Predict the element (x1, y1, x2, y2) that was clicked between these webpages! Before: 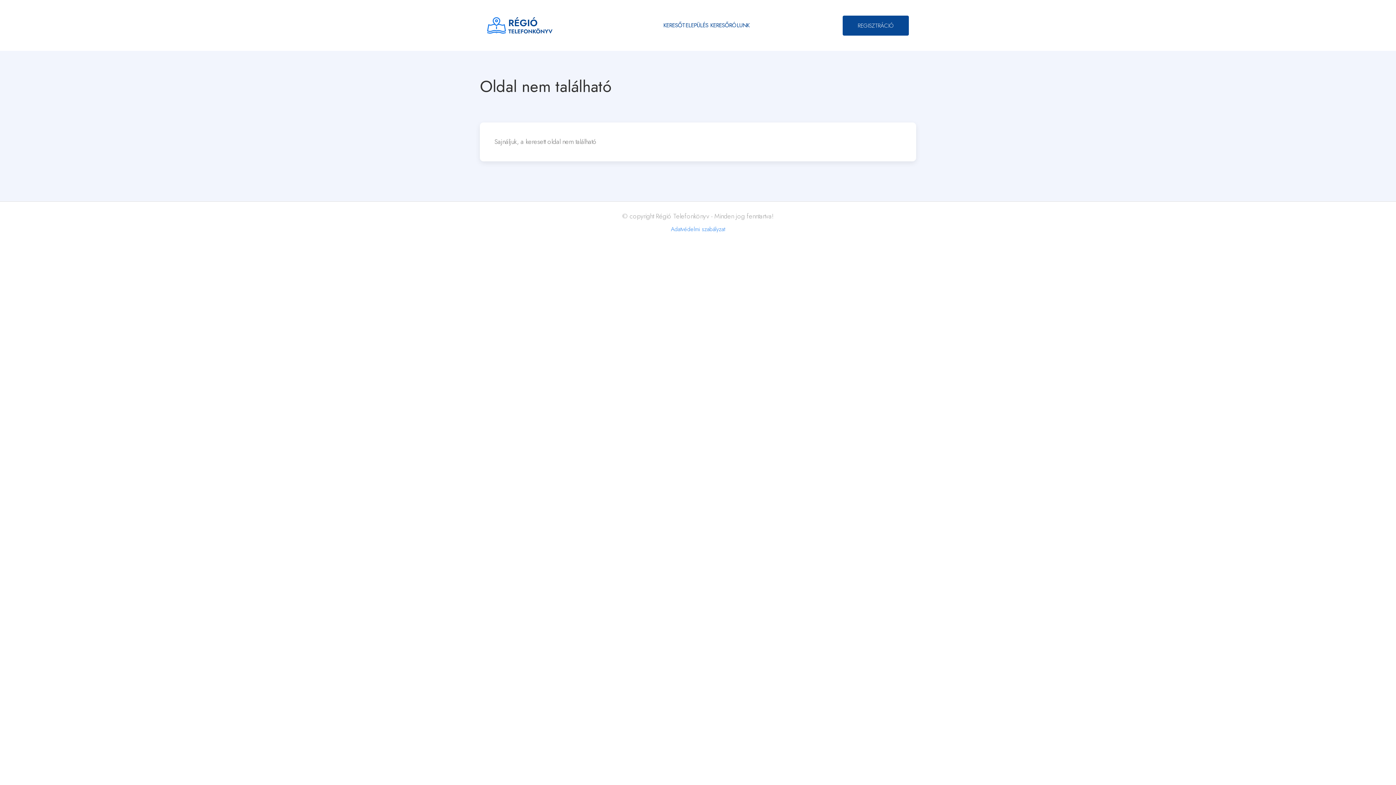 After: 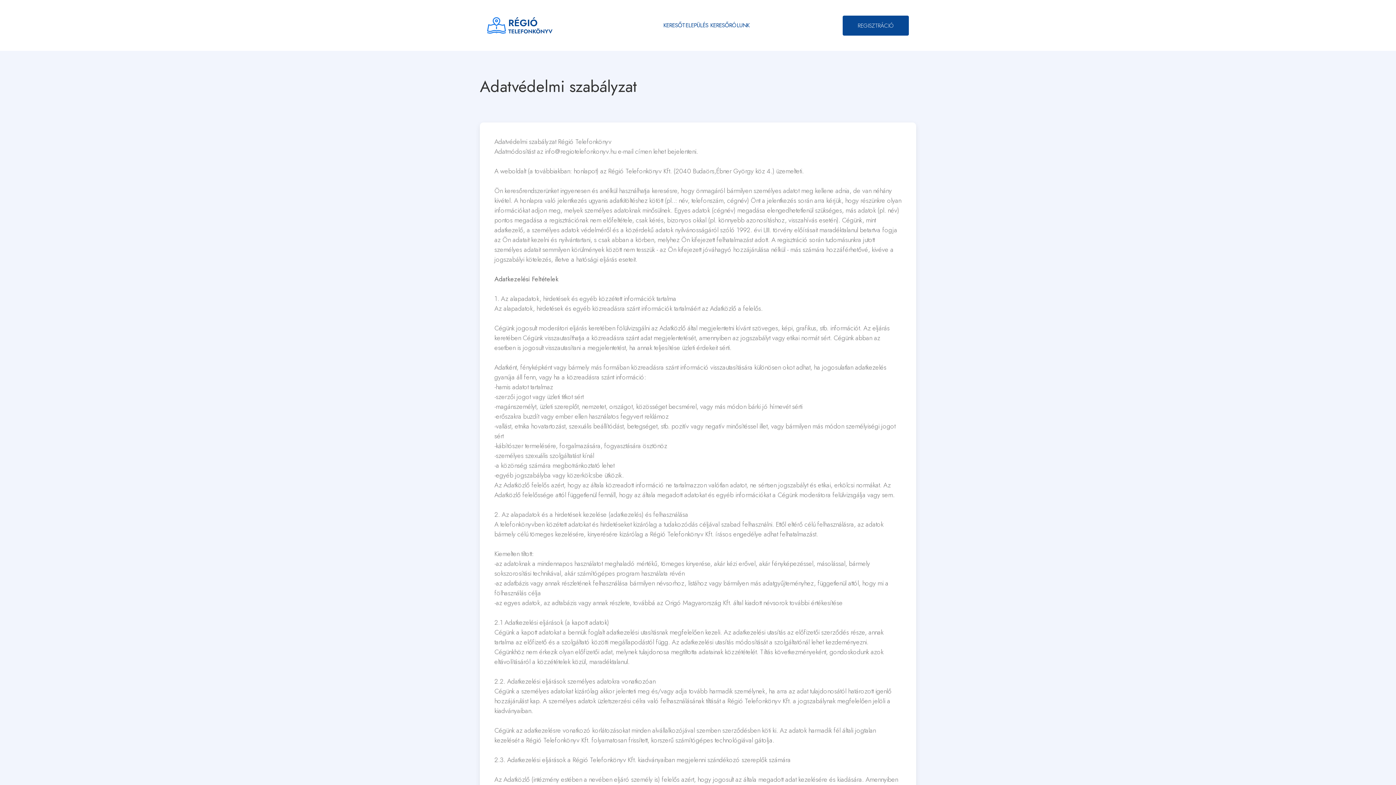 Action: bbox: (671, 225, 725, 233) label: Adatvédelmi szabályzat